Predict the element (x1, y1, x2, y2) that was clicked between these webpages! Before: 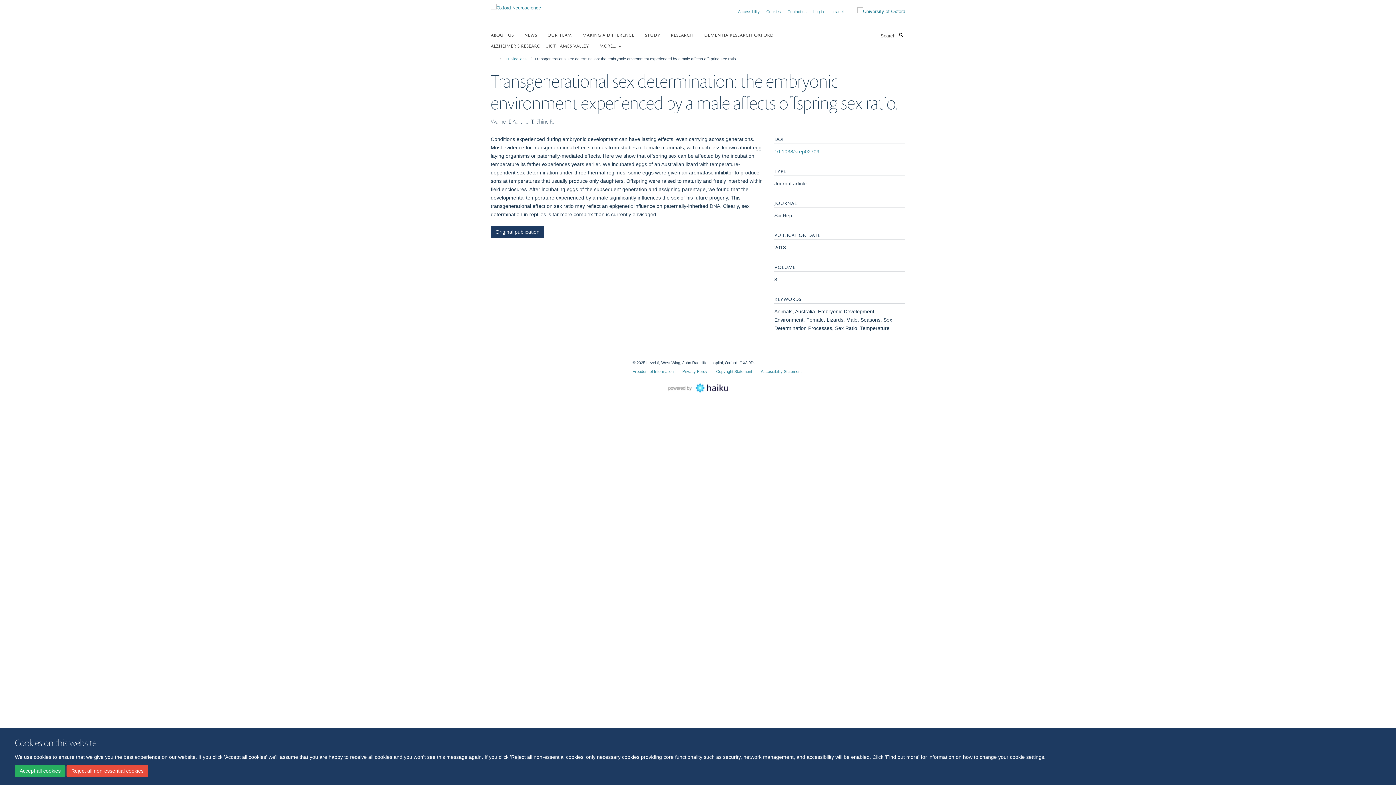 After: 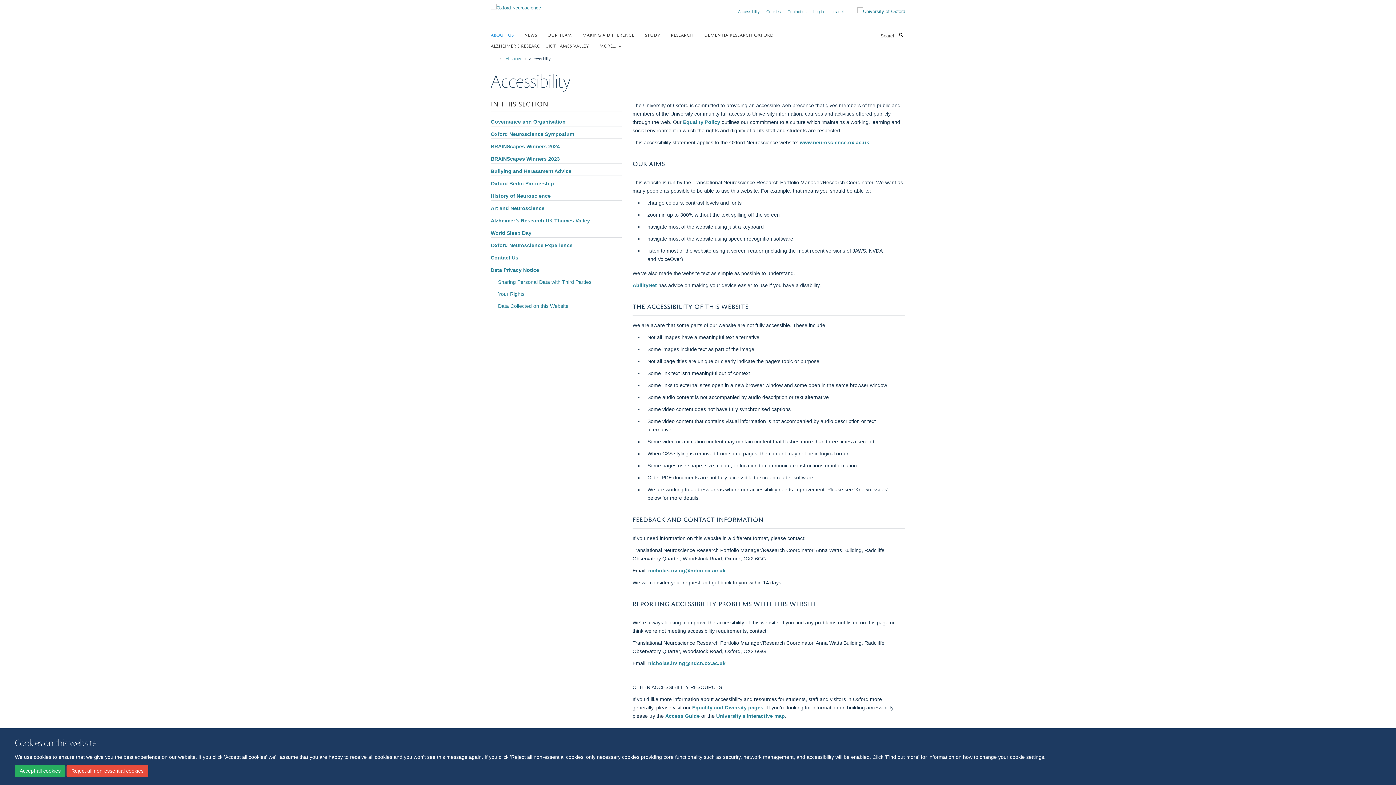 Action: label: Accessibility bbox: (738, 9, 760, 13)